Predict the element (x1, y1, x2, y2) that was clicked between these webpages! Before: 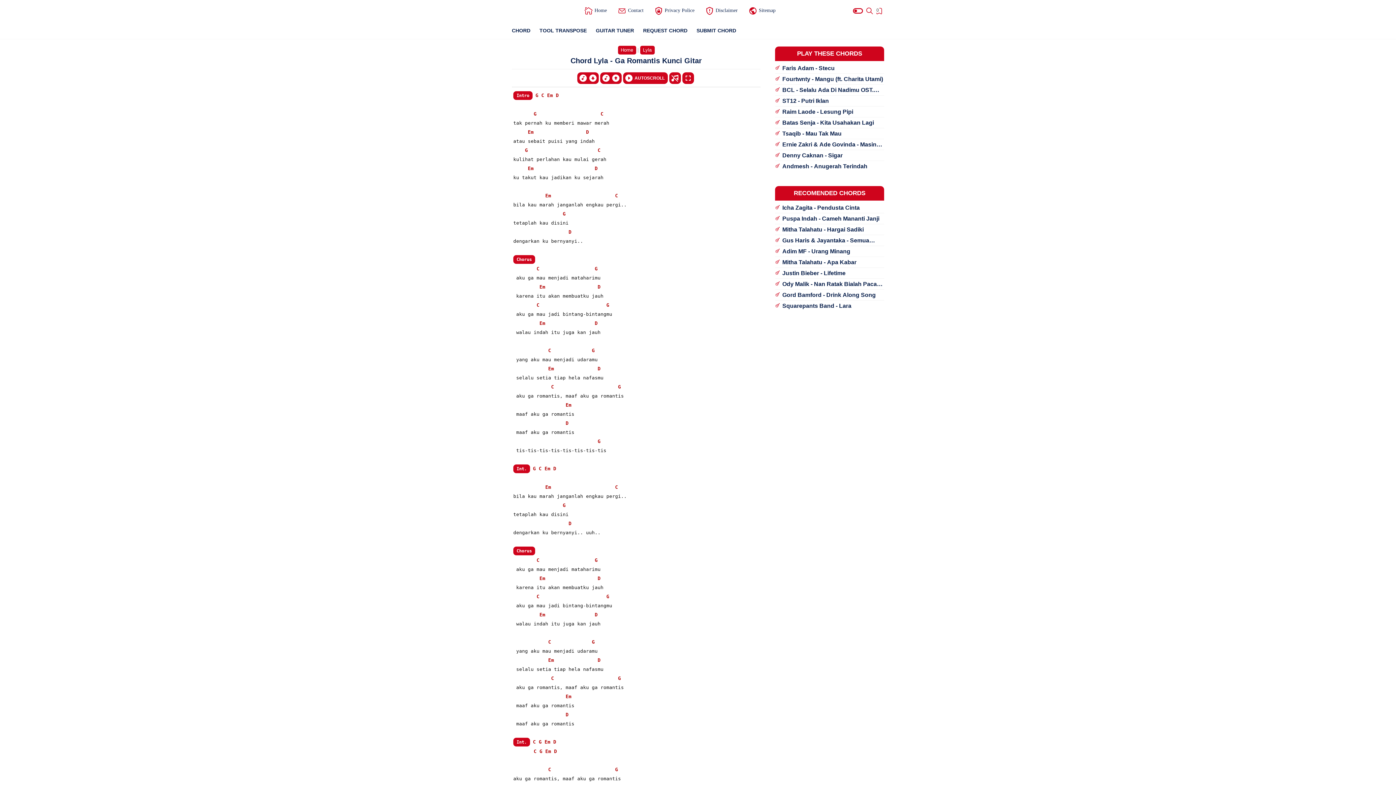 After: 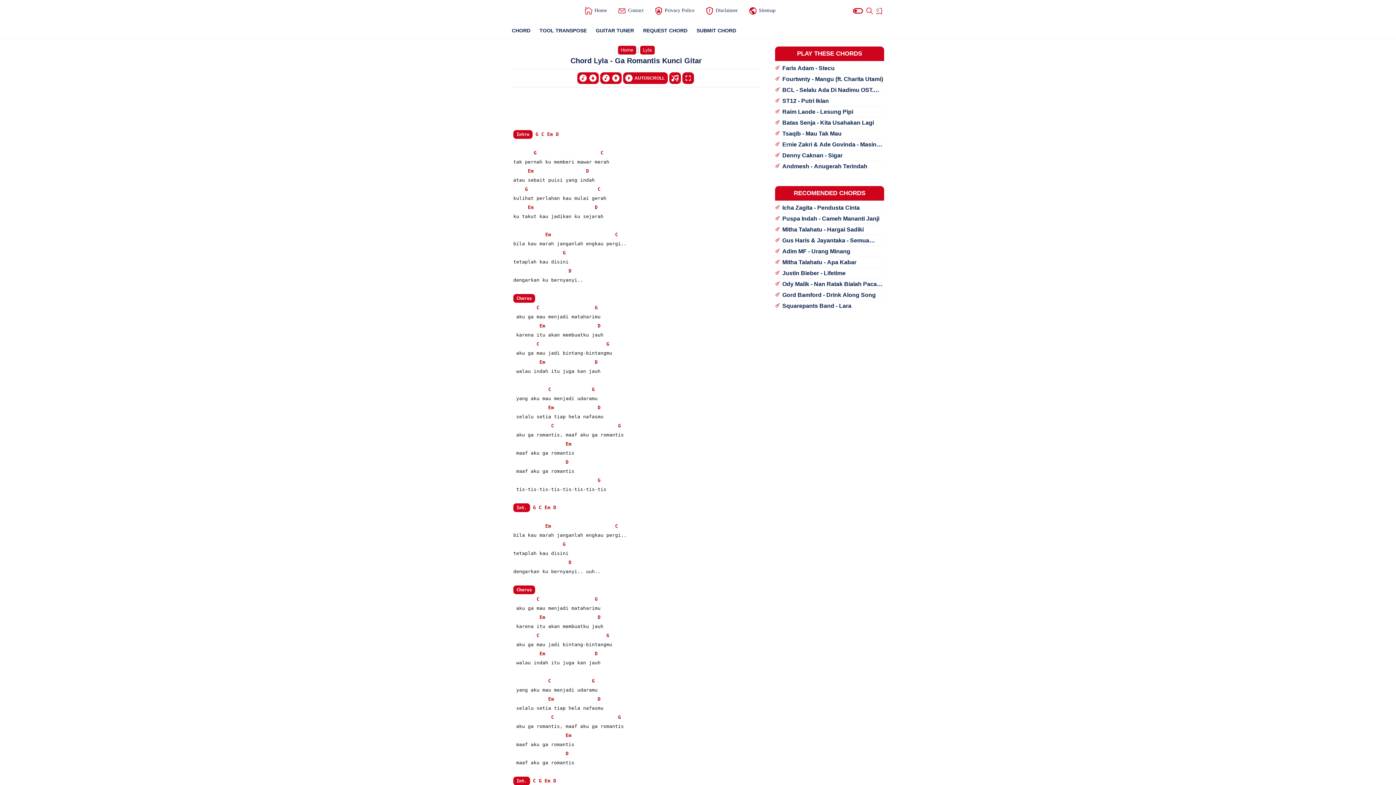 Action: label: C bbox: (541, 92, 544, 98)